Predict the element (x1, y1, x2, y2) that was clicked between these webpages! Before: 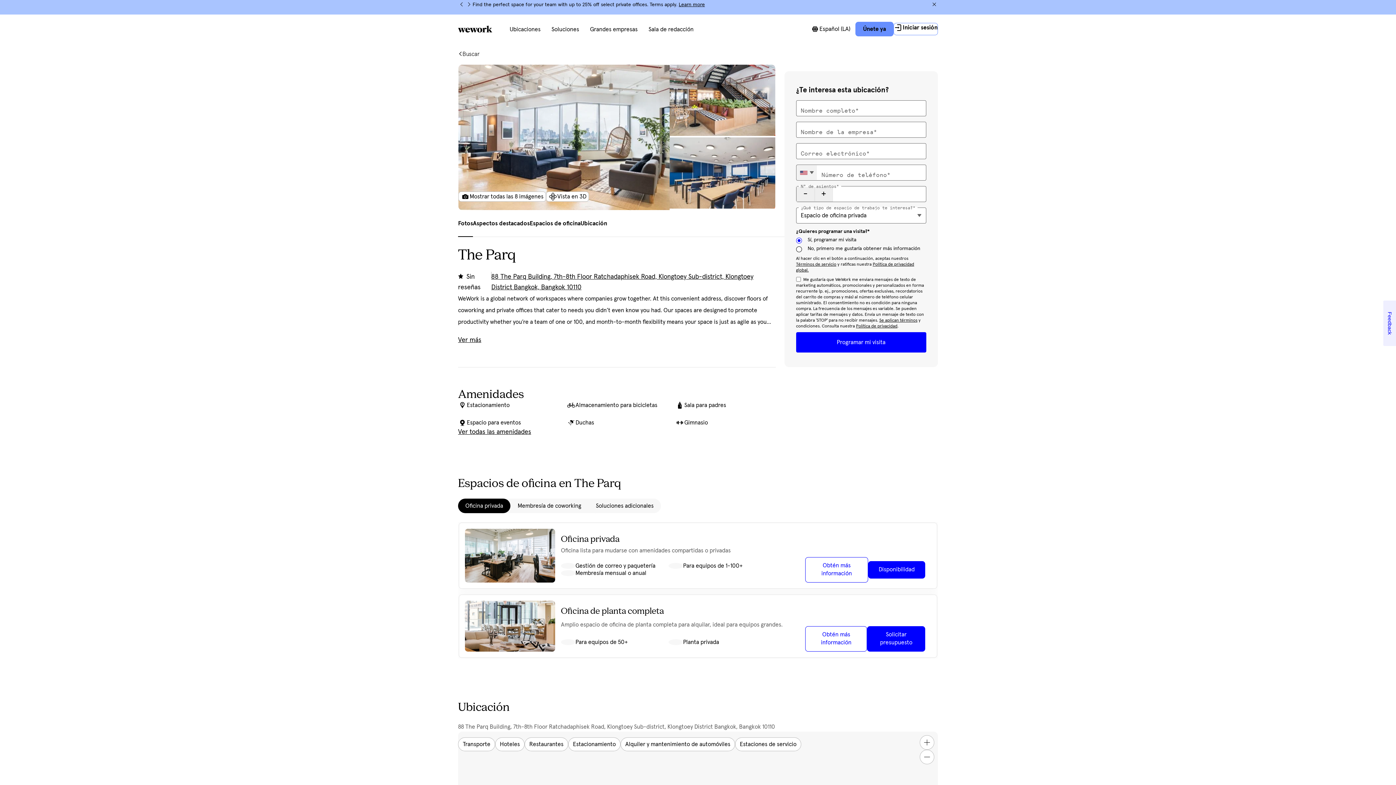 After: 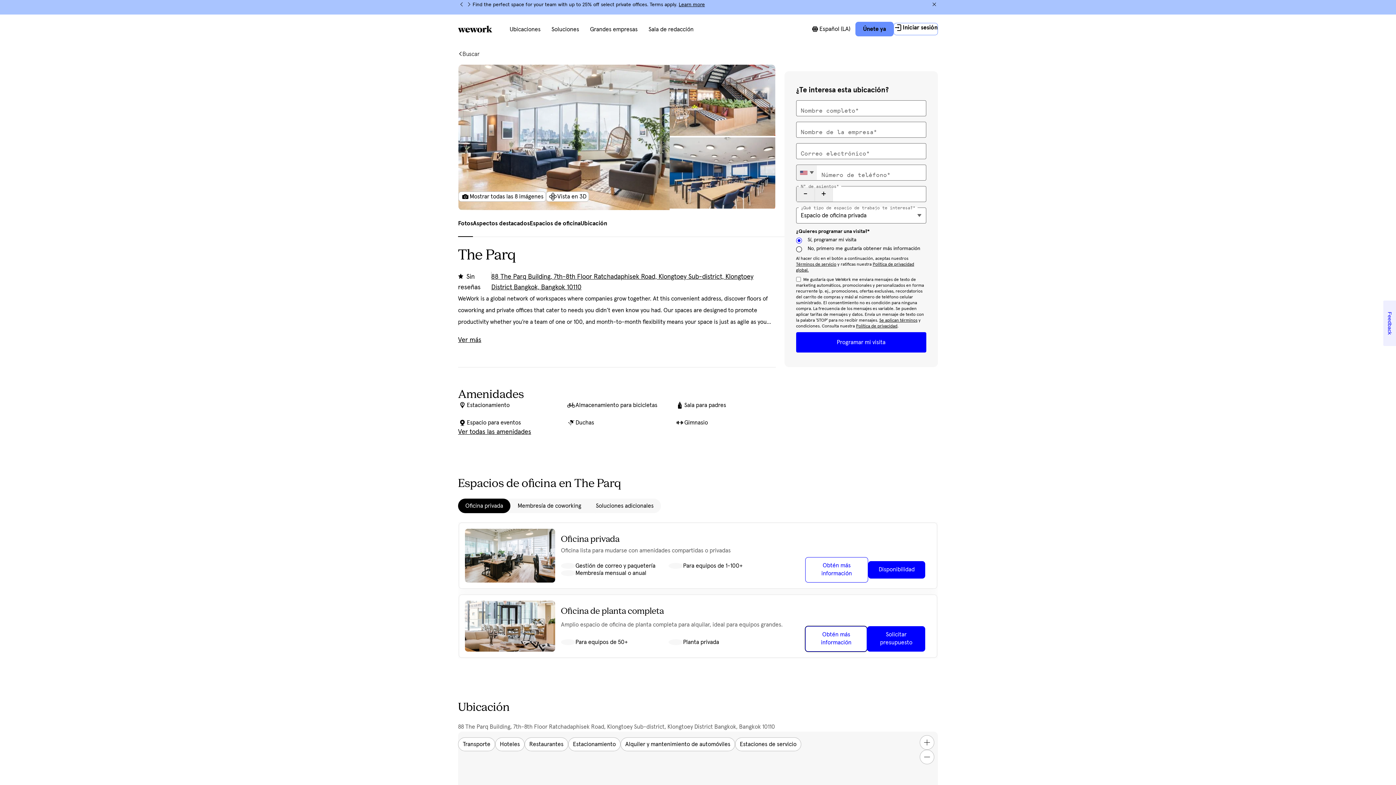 Action: bbox: (805, 626, 867, 651) label: Obtén más información